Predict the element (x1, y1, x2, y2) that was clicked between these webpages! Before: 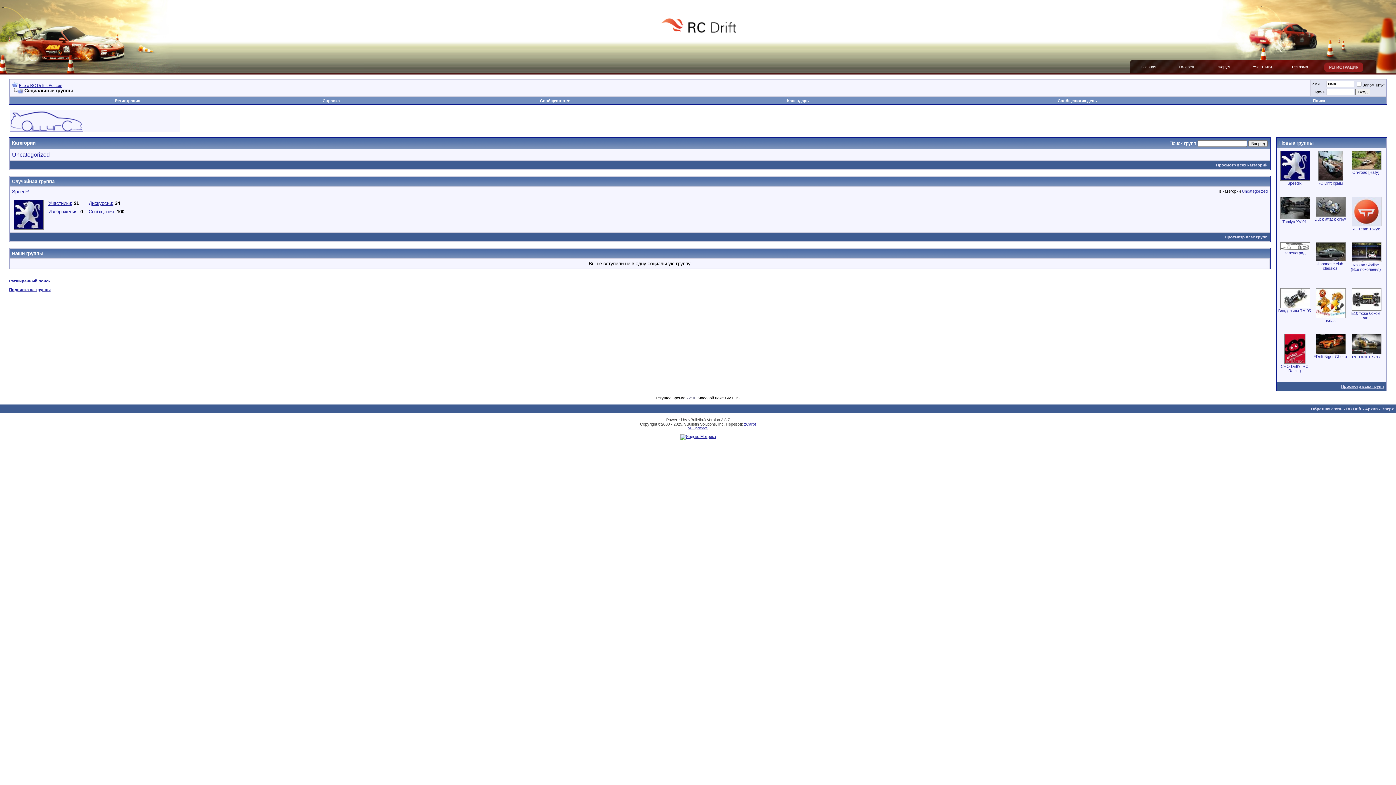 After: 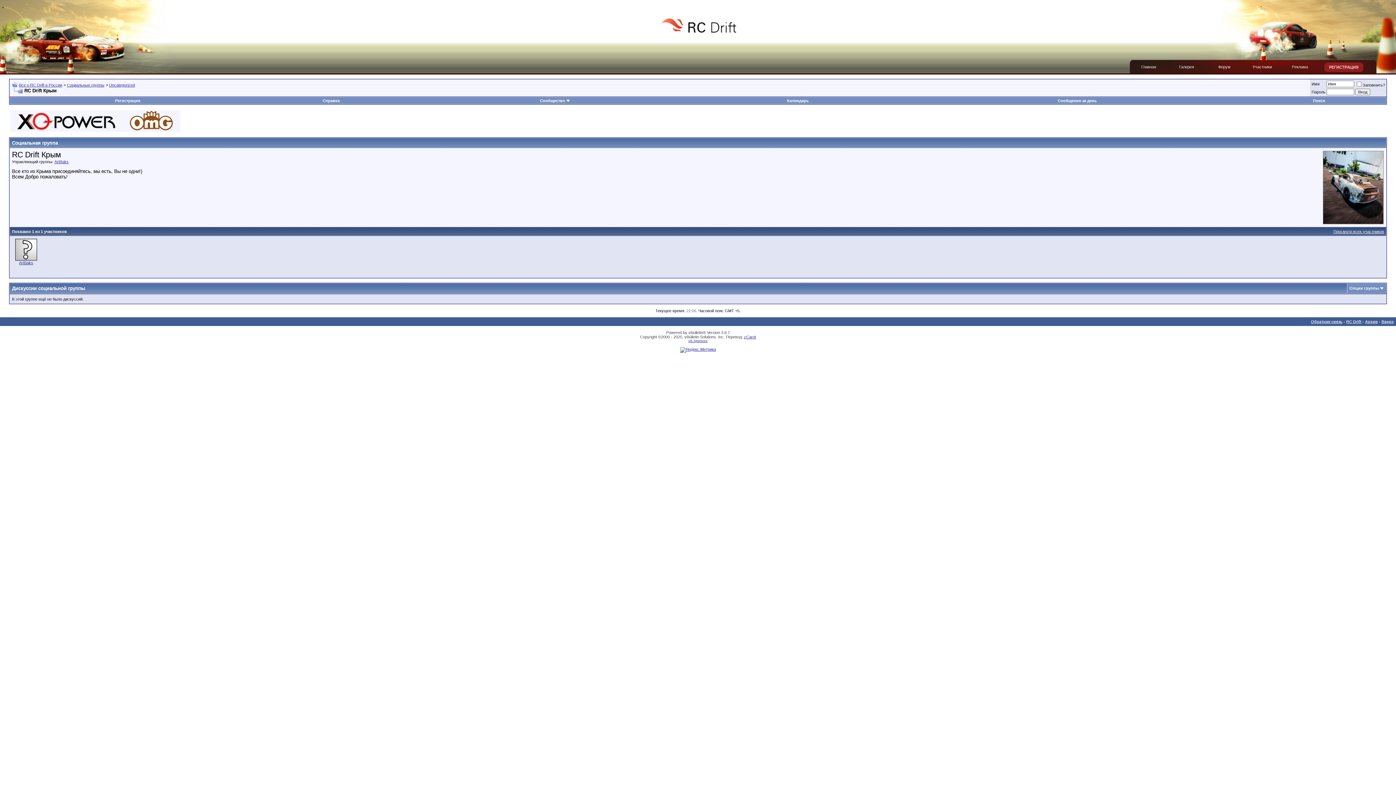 Action: label: RC Drift Крым bbox: (1318, 176, 1343, 182)